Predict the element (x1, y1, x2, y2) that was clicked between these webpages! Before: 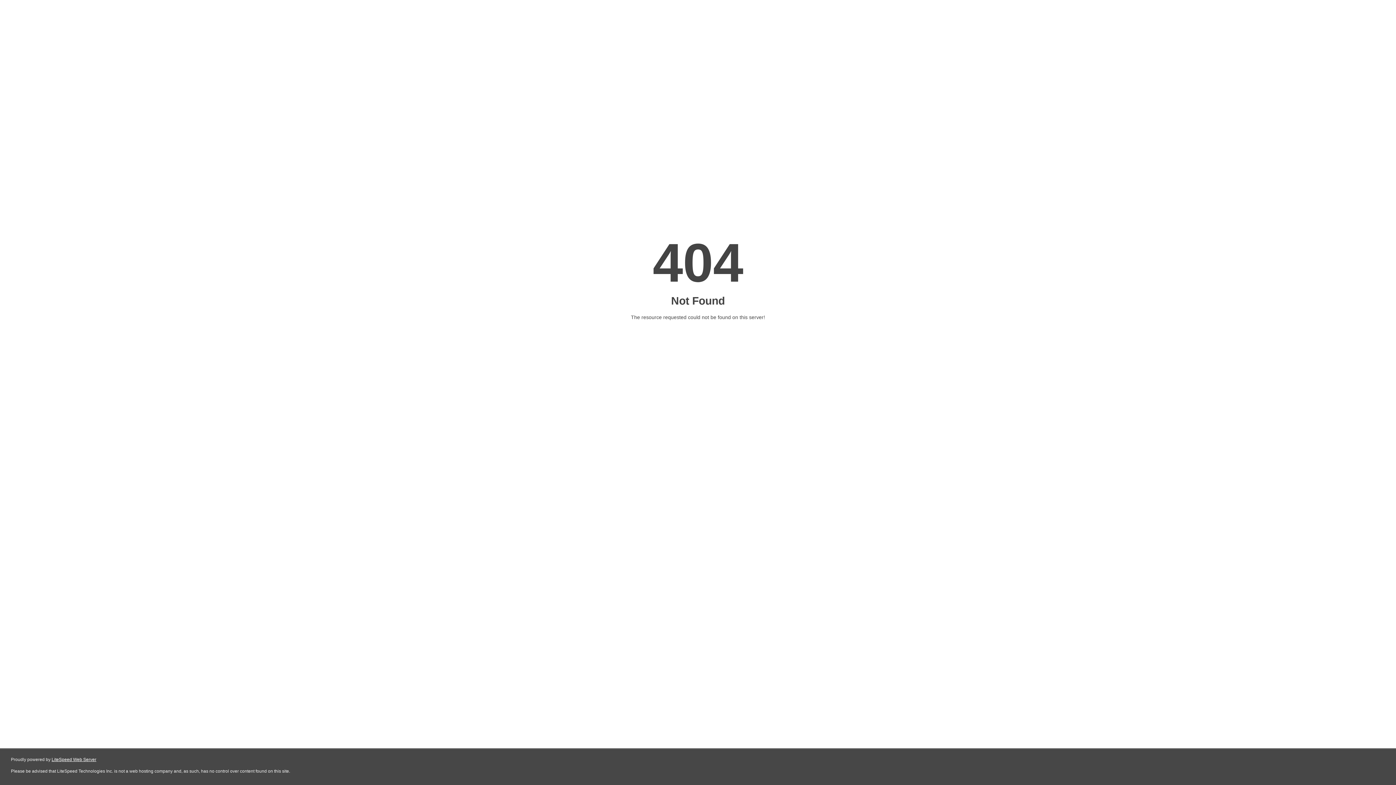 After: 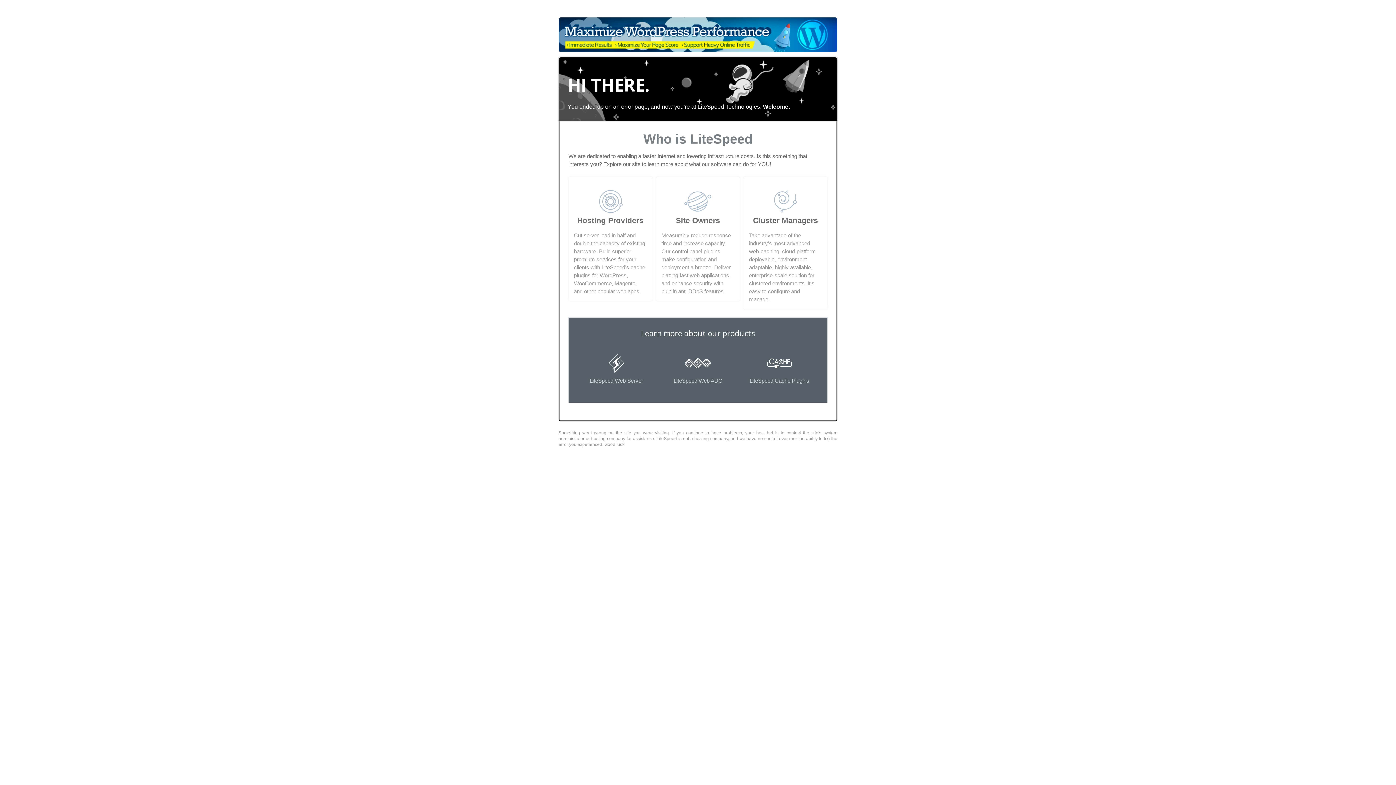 Action: label: LiteSpeed Web Server bbox: (51, 757, 96, 762)